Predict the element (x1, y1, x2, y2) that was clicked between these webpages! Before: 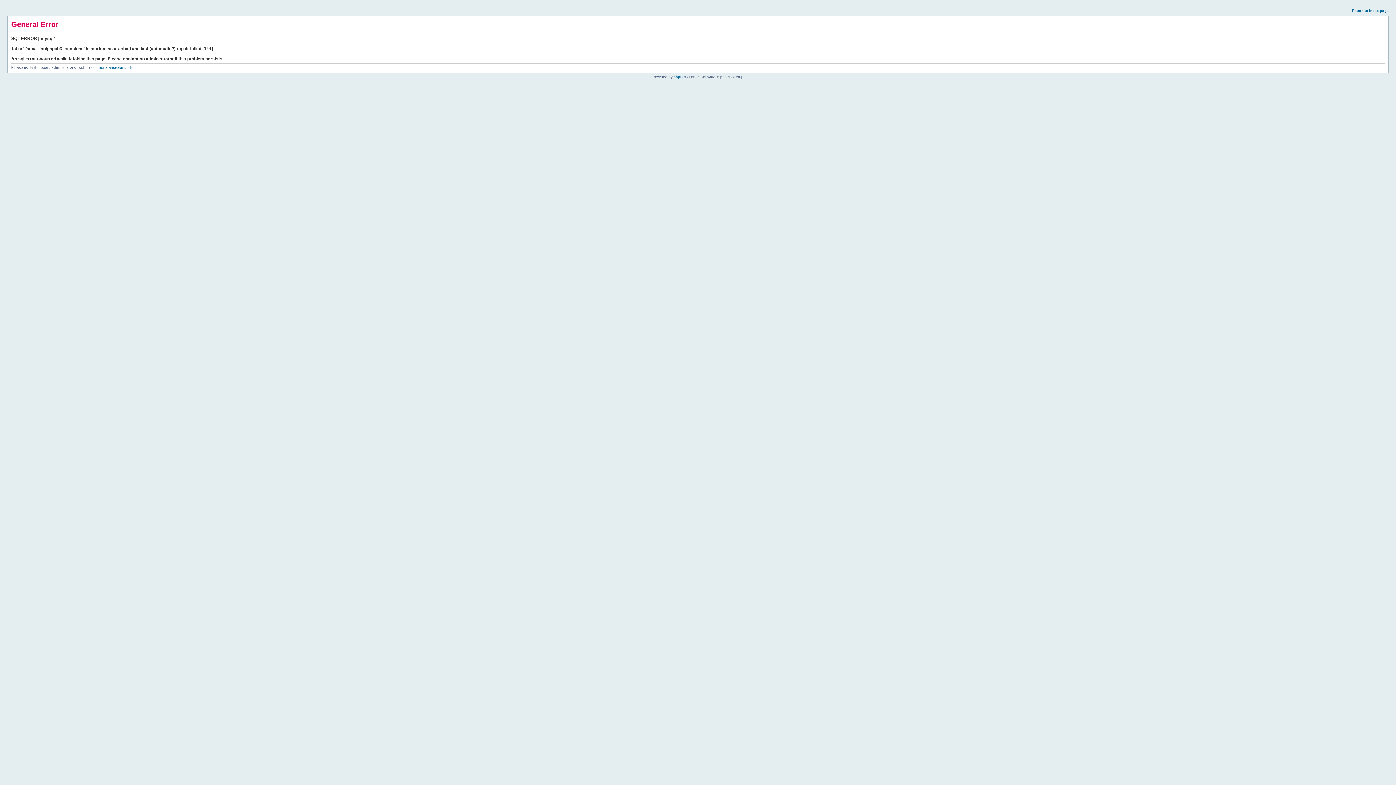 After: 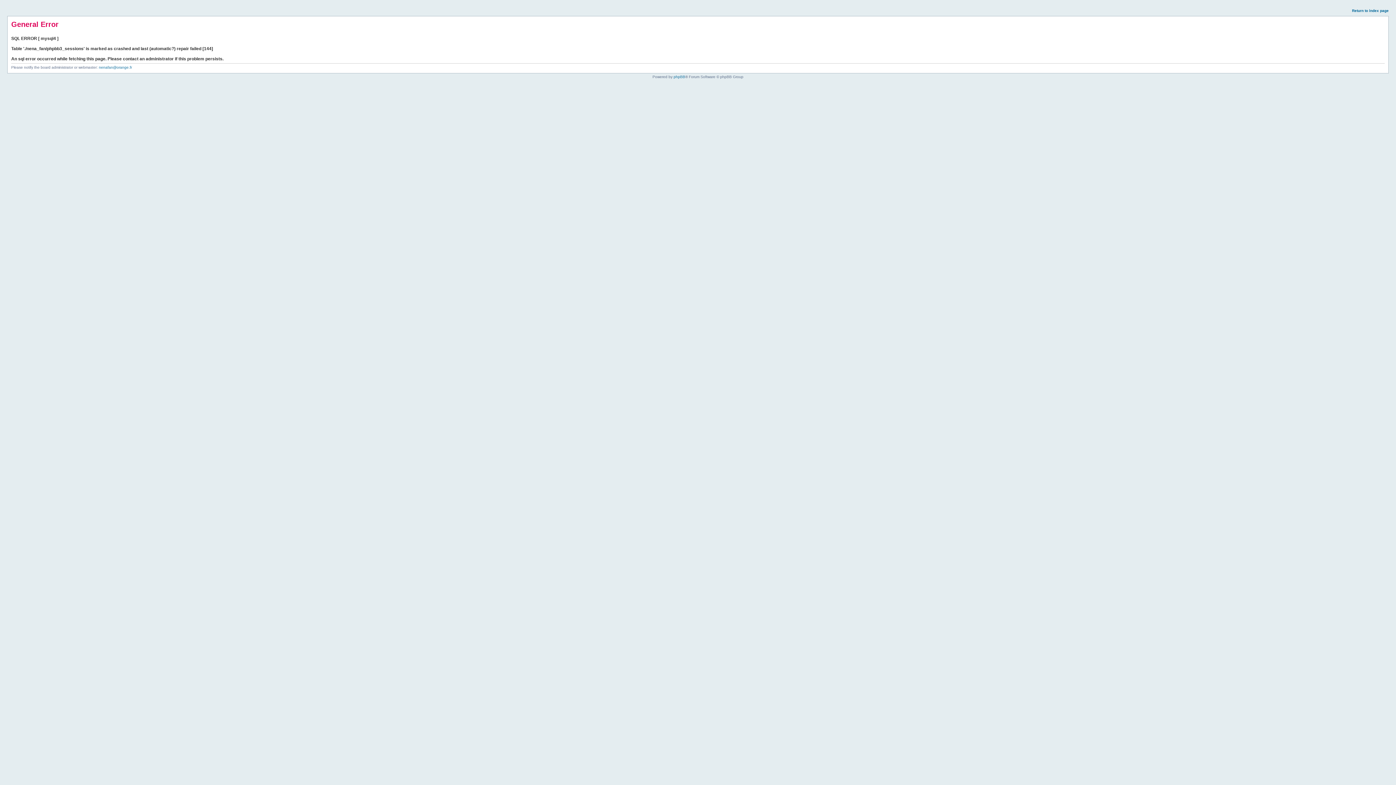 Action: label: Return to index page bbox: (1352, 8, 1389, 12)